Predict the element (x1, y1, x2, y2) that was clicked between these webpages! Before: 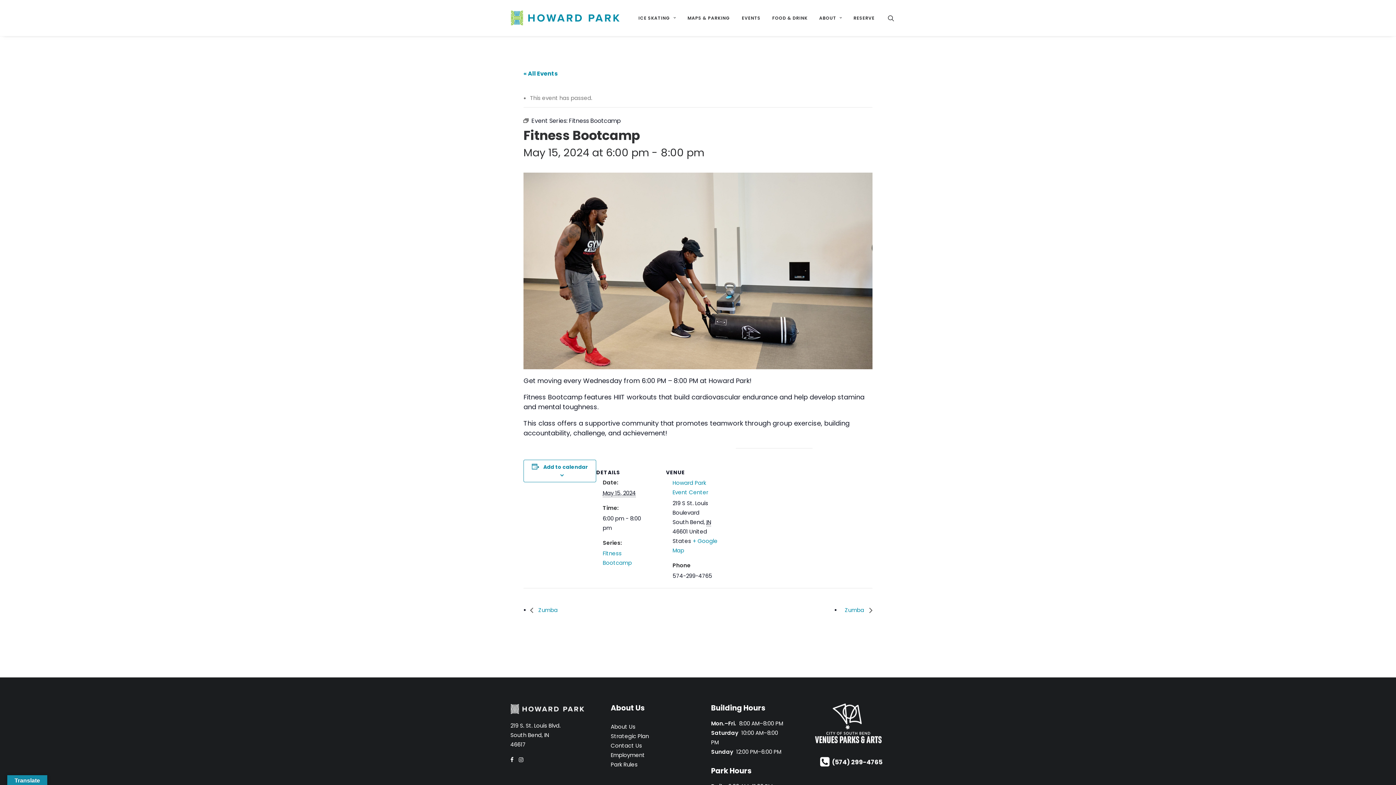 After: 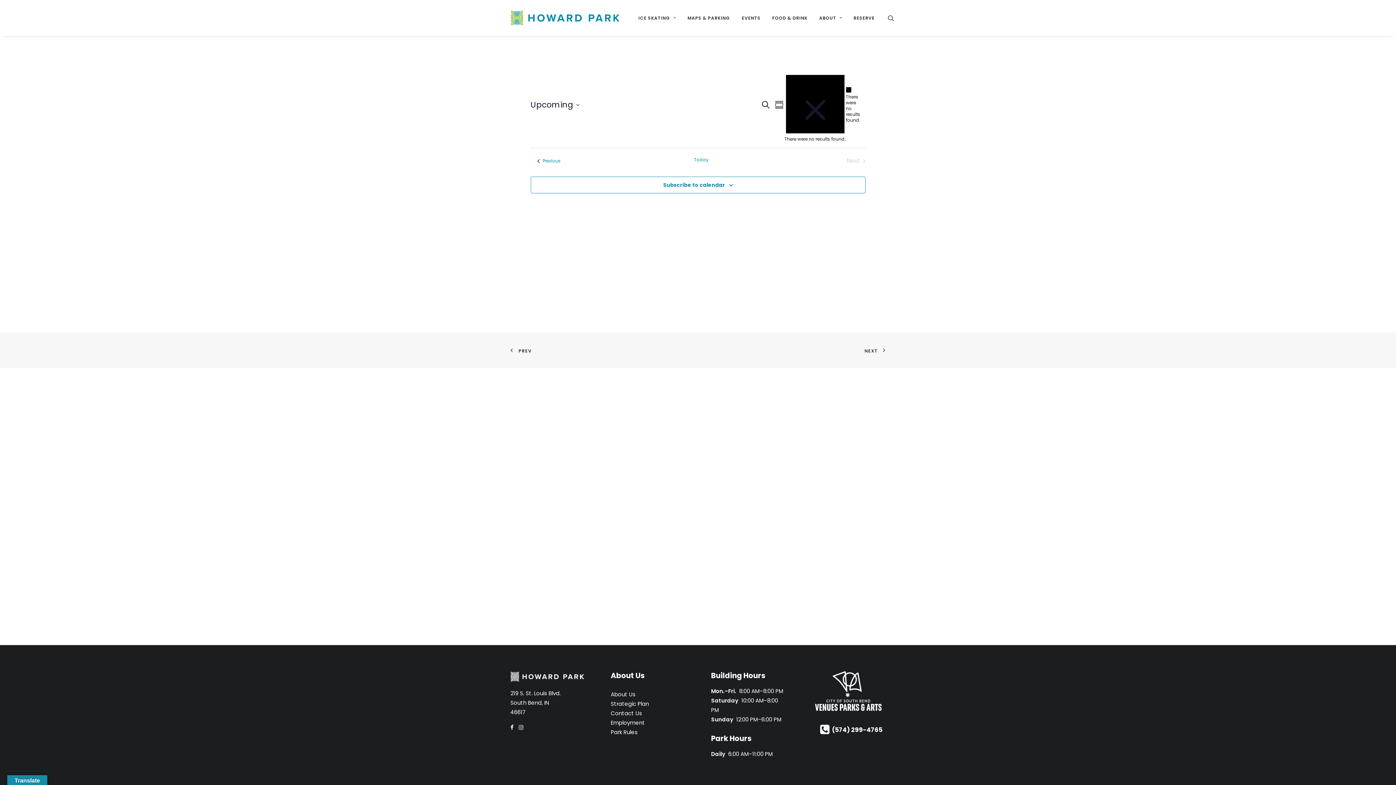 Action: label: Fitness Bootcamp bbox: (569, 116, 621, 125)